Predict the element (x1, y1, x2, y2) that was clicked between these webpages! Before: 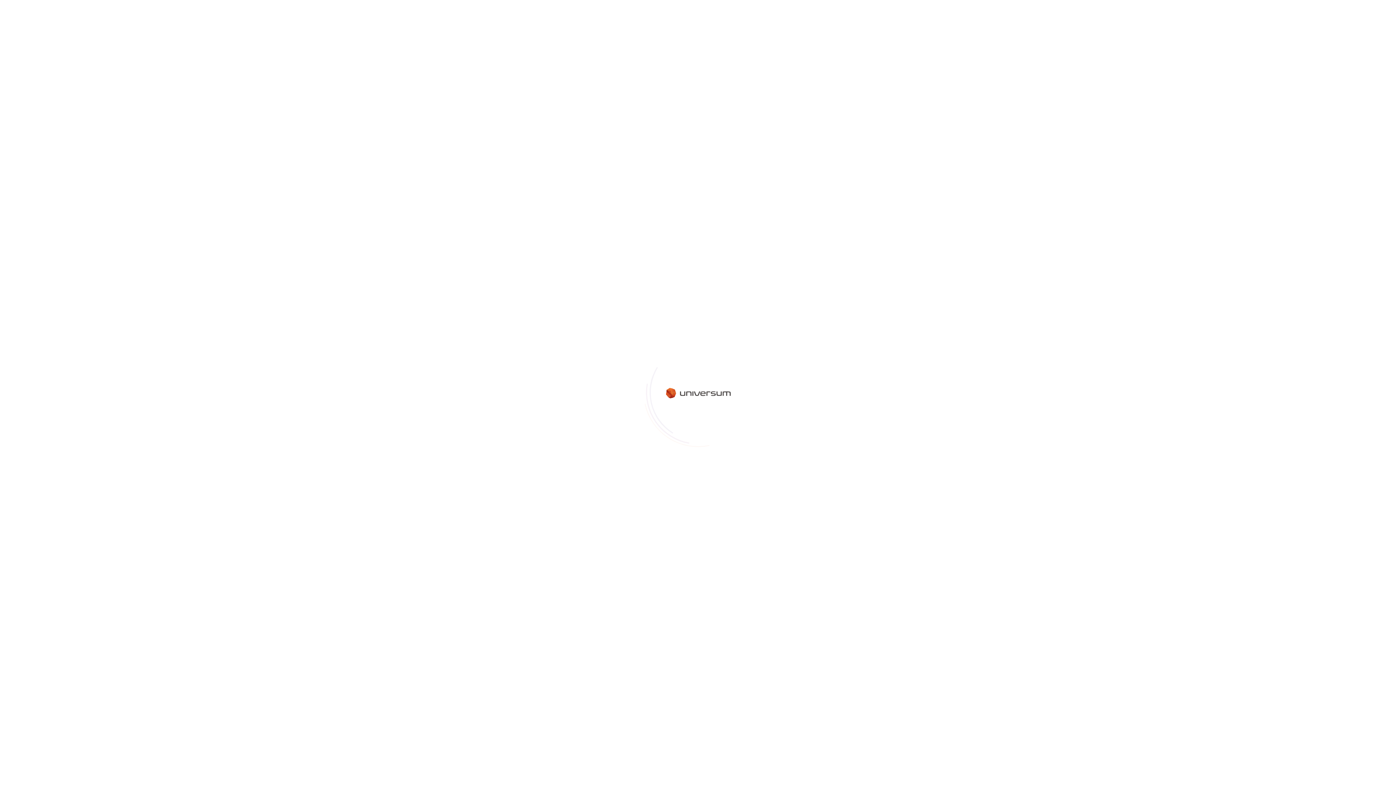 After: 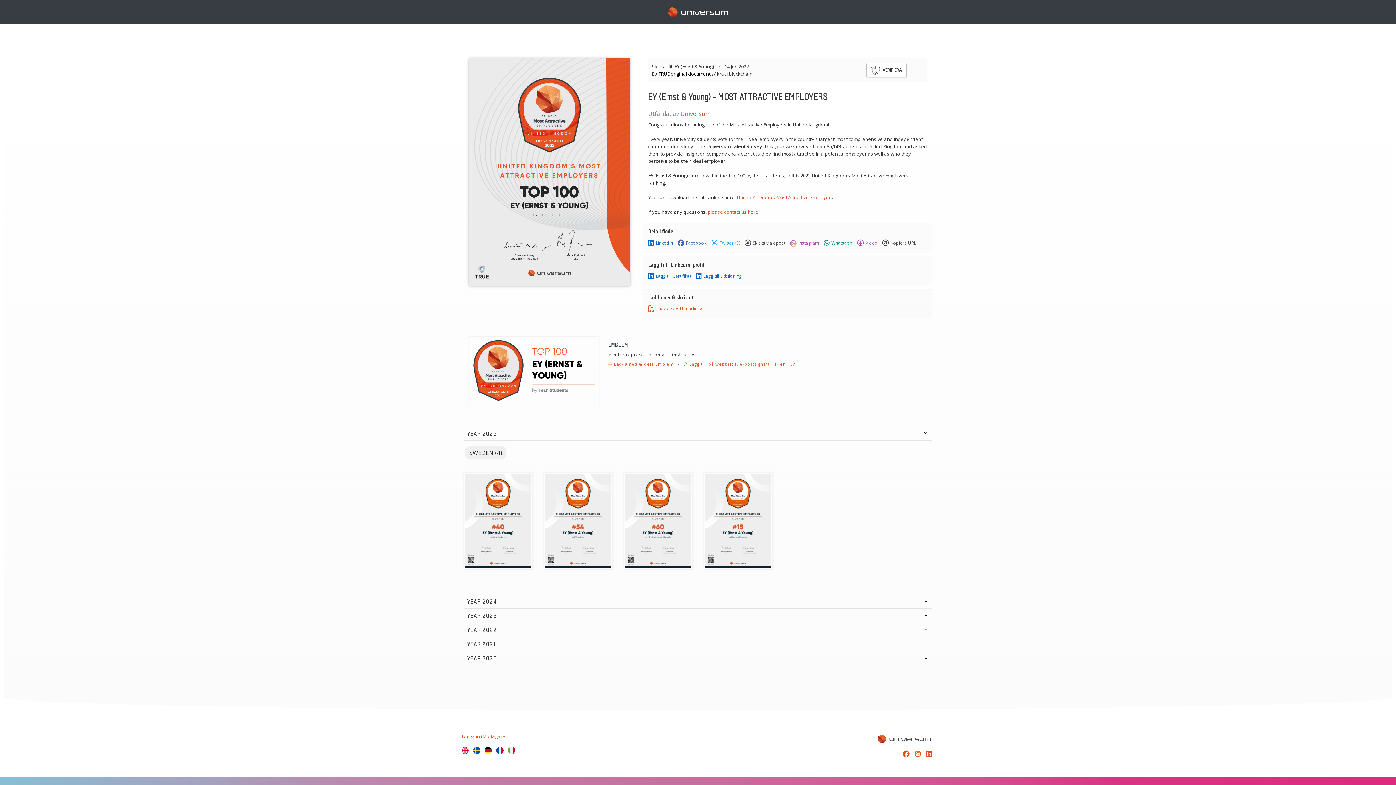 Action: bbox: (470, 746, 482, 755)